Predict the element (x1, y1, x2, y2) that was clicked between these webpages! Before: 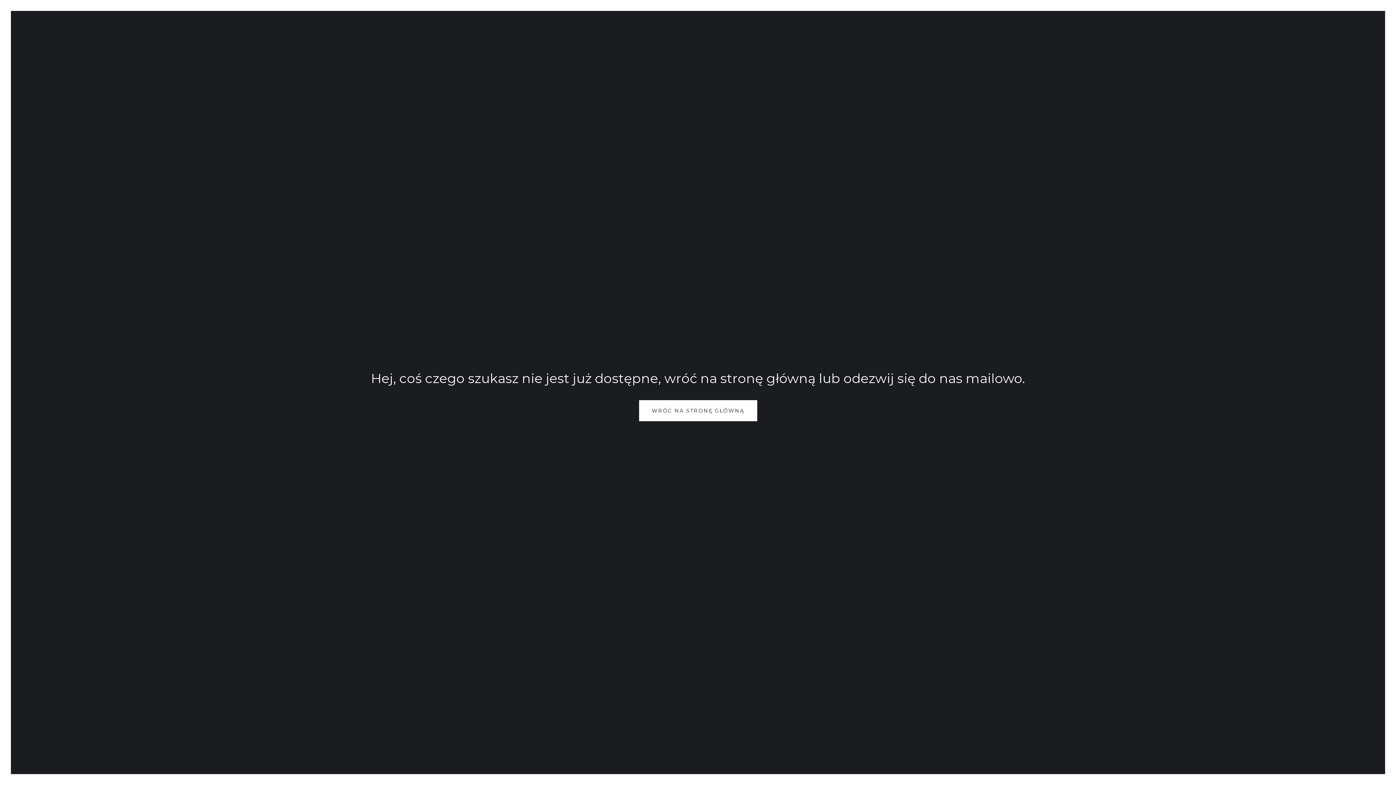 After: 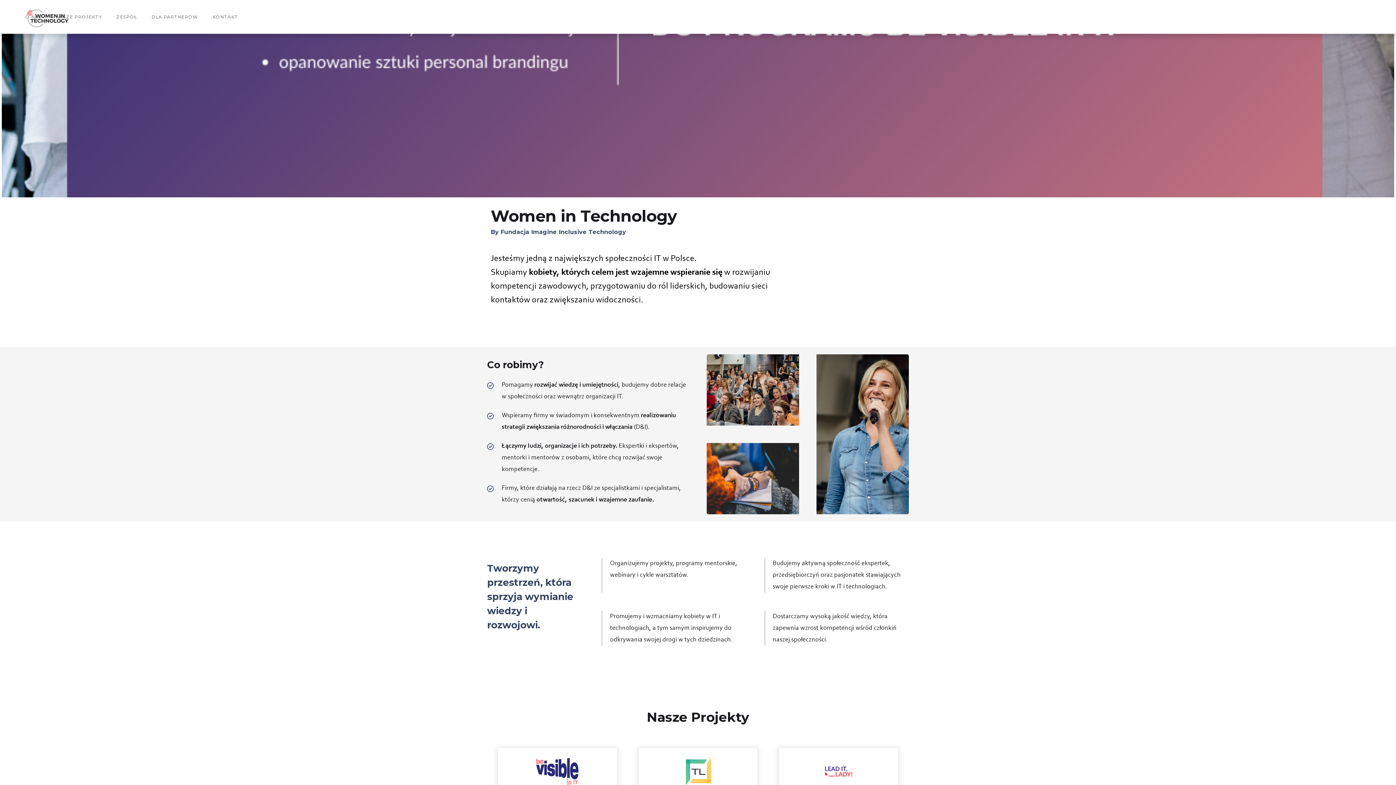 Action: label: WRÓC NA STRONĘ GŁÓWNĄ bbox: (639, 400, 757, 421)